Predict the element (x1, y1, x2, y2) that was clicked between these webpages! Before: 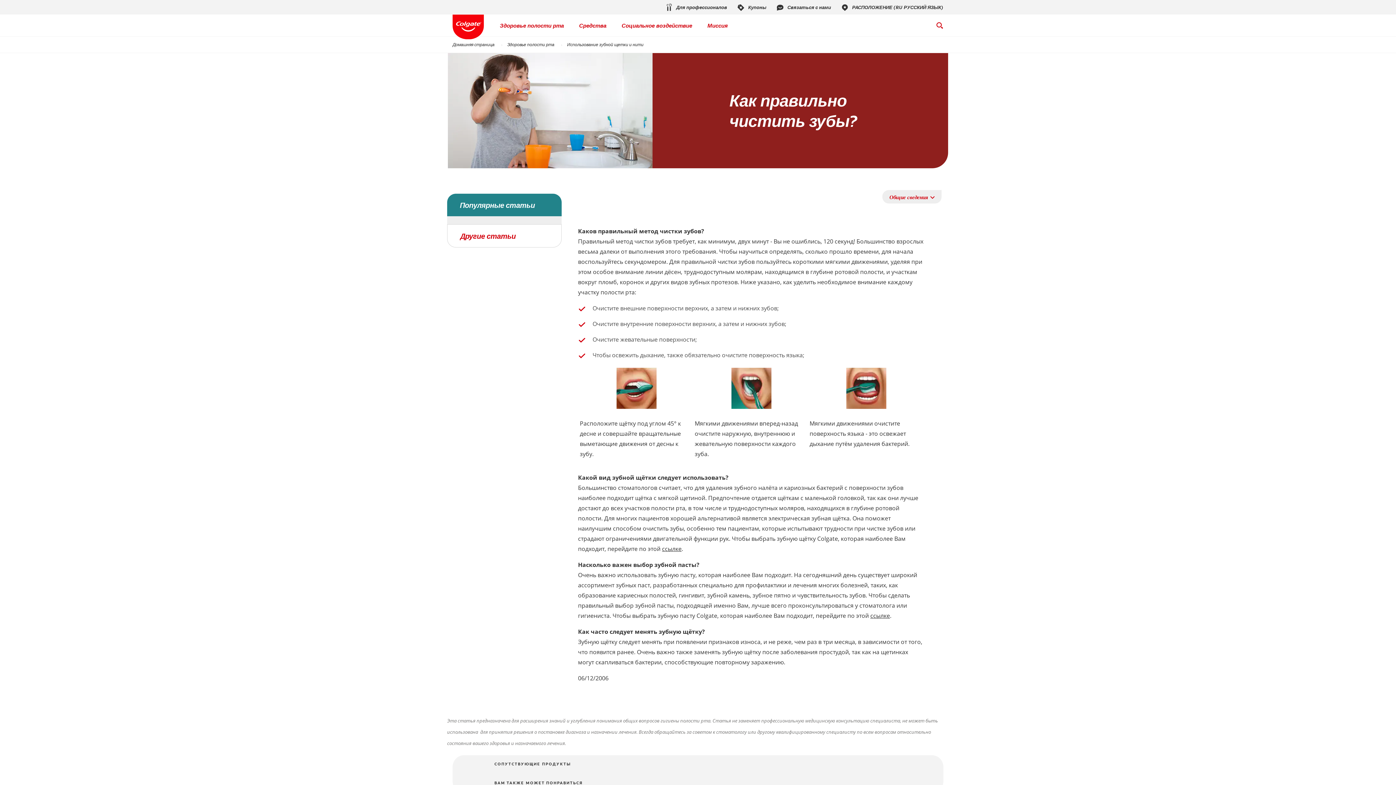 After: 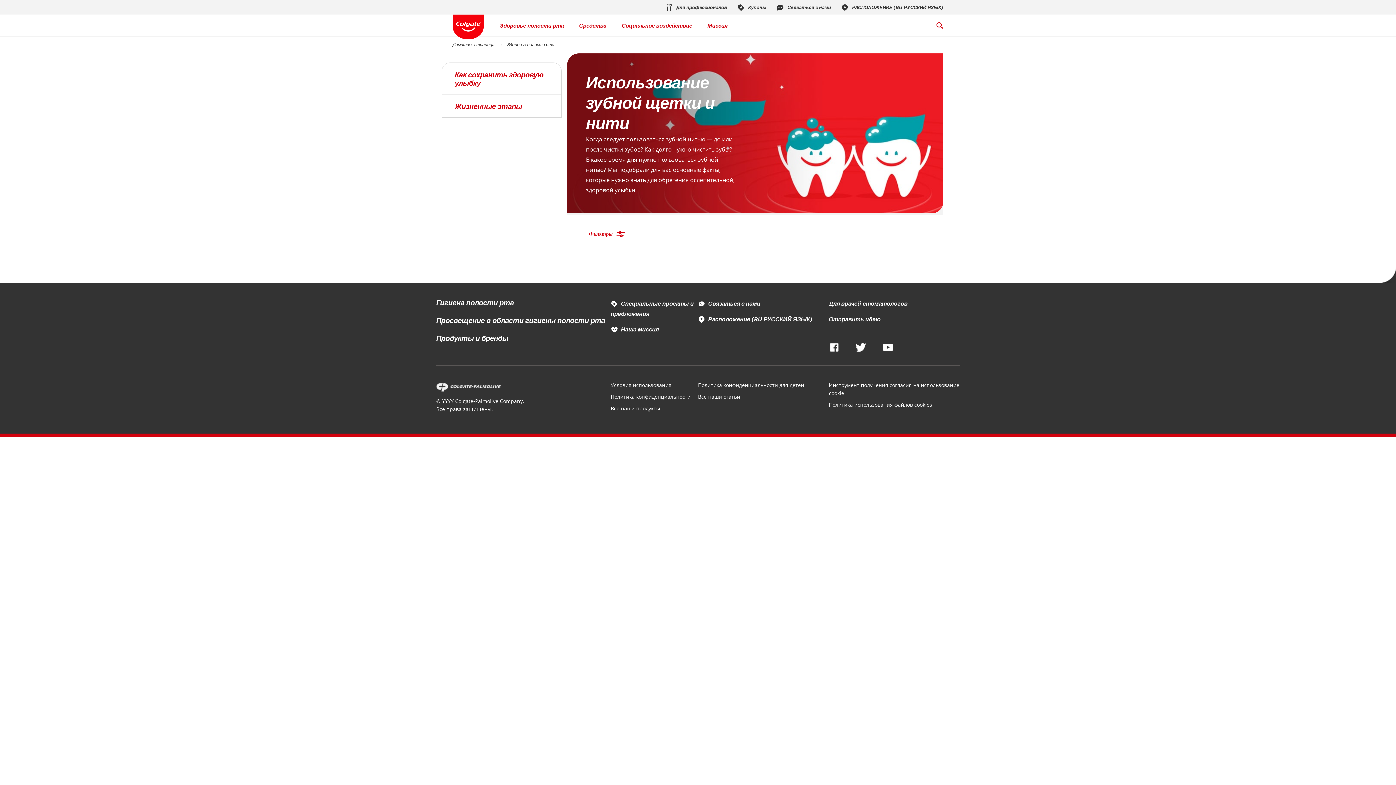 Action: label: Использование зубной щетки и нити bbox: (562, 41, 648, 47)